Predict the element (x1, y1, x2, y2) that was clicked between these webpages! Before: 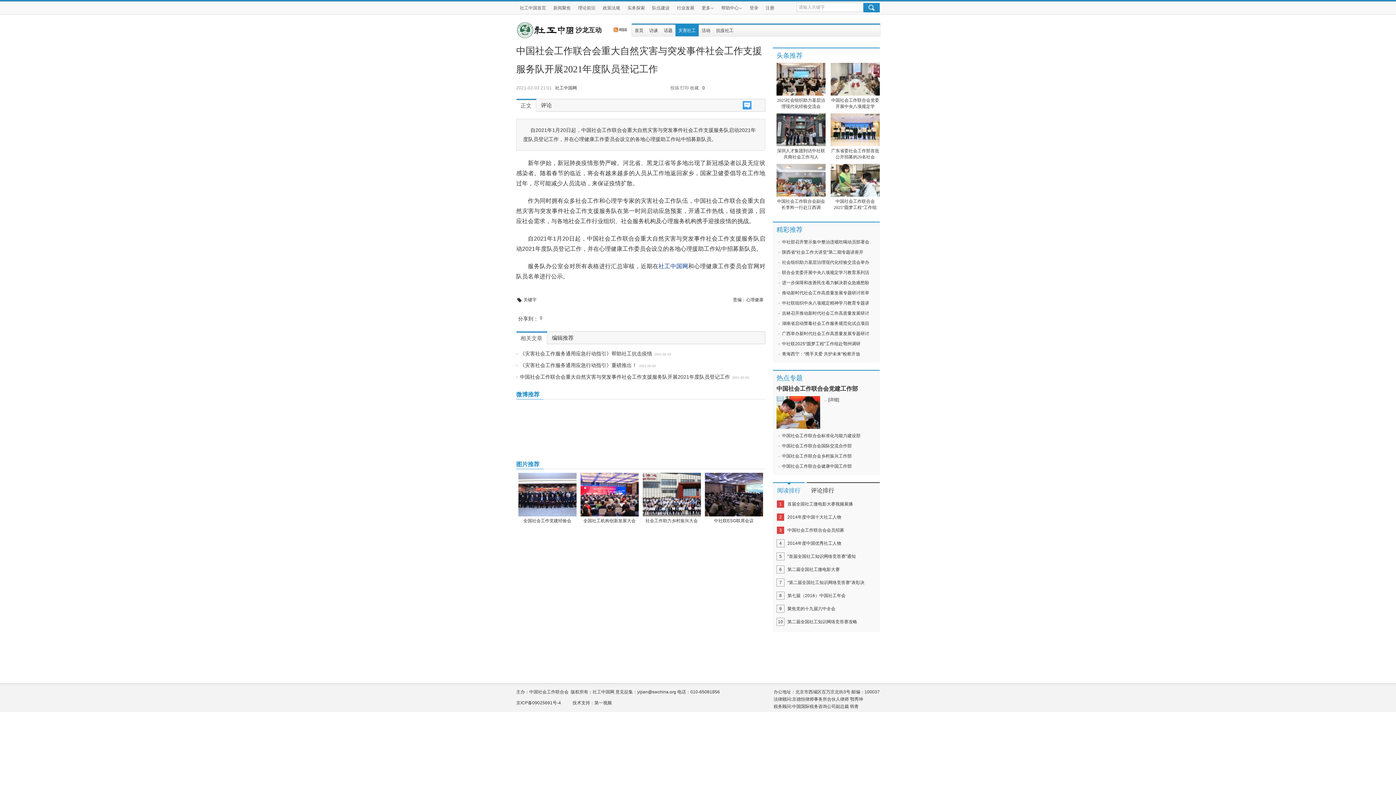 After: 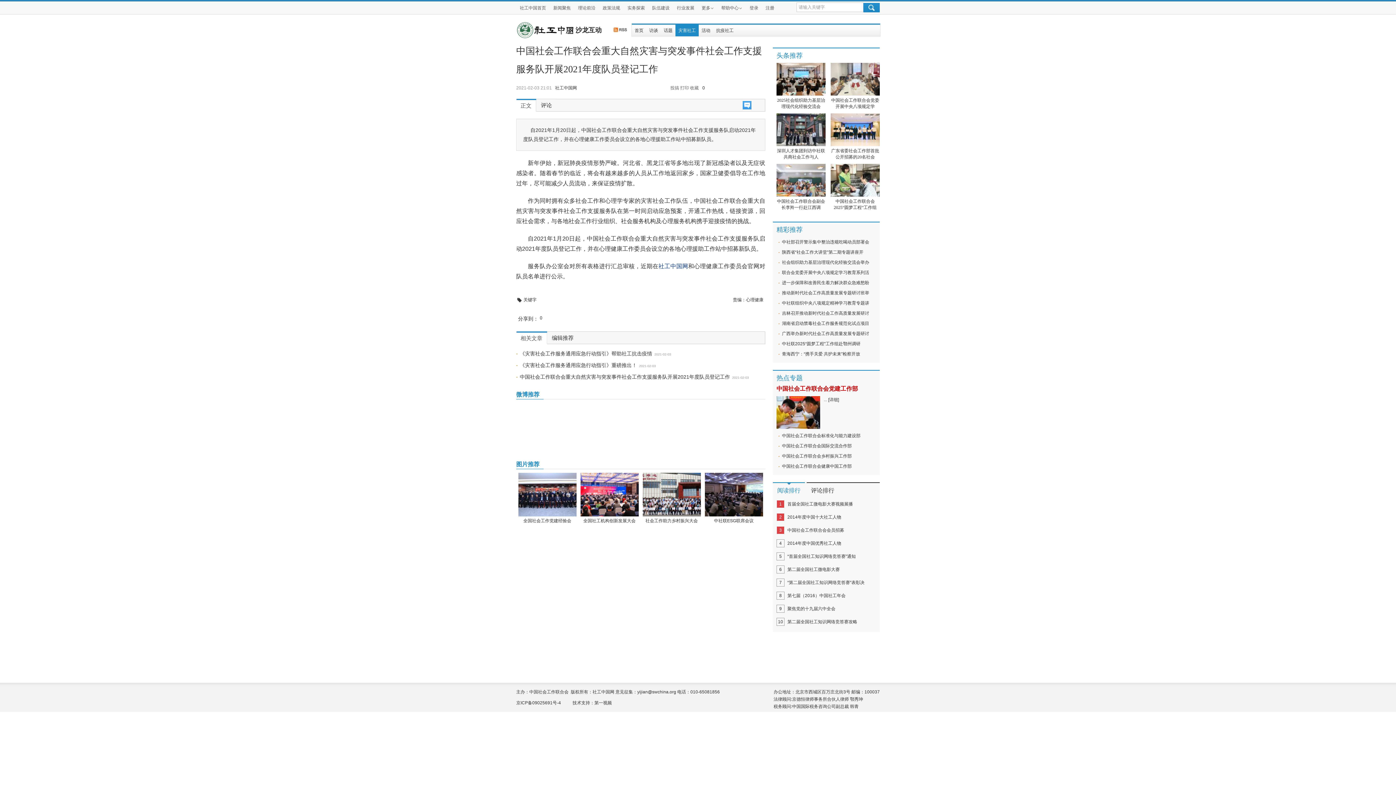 Action: label: 中国社会工作联合会党建工作部 bbox: (776, 385, 858, 392)